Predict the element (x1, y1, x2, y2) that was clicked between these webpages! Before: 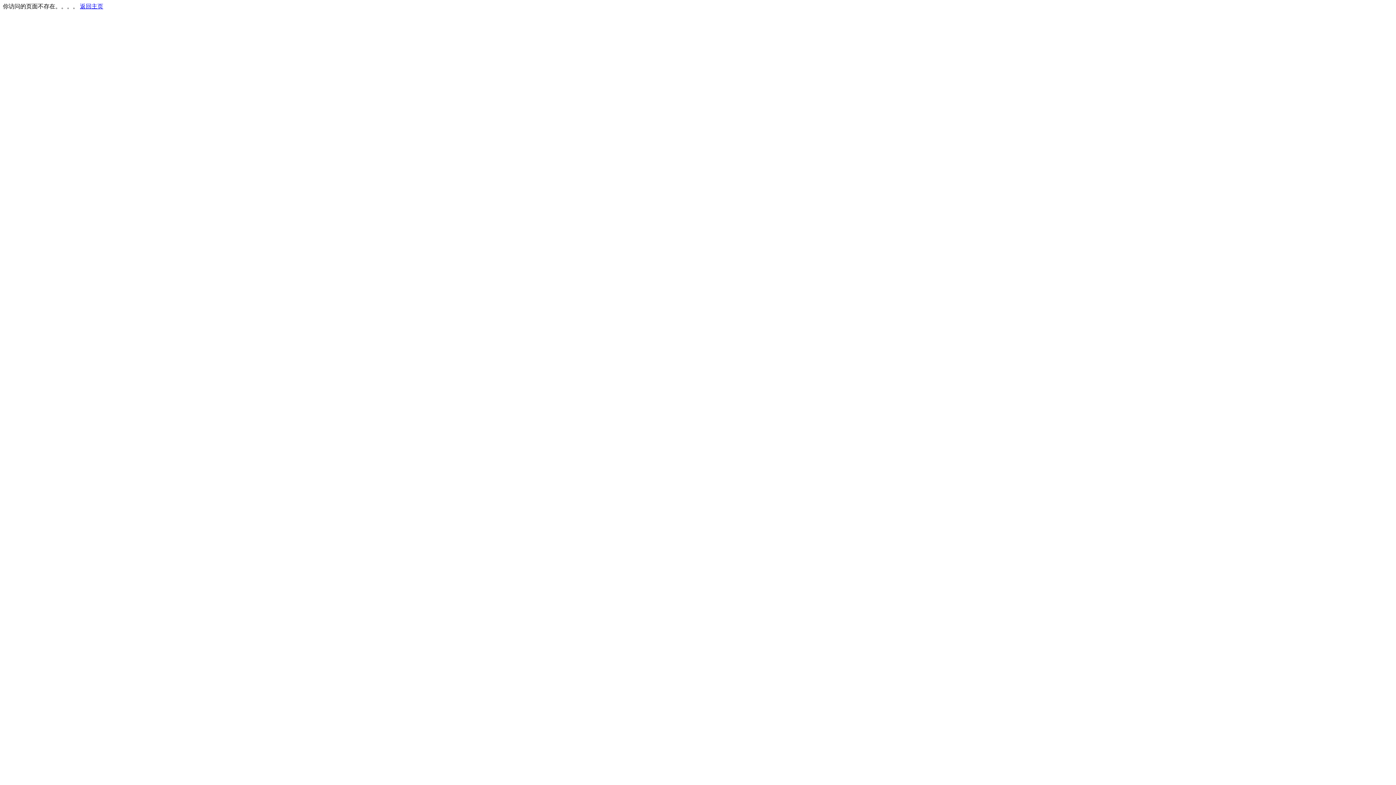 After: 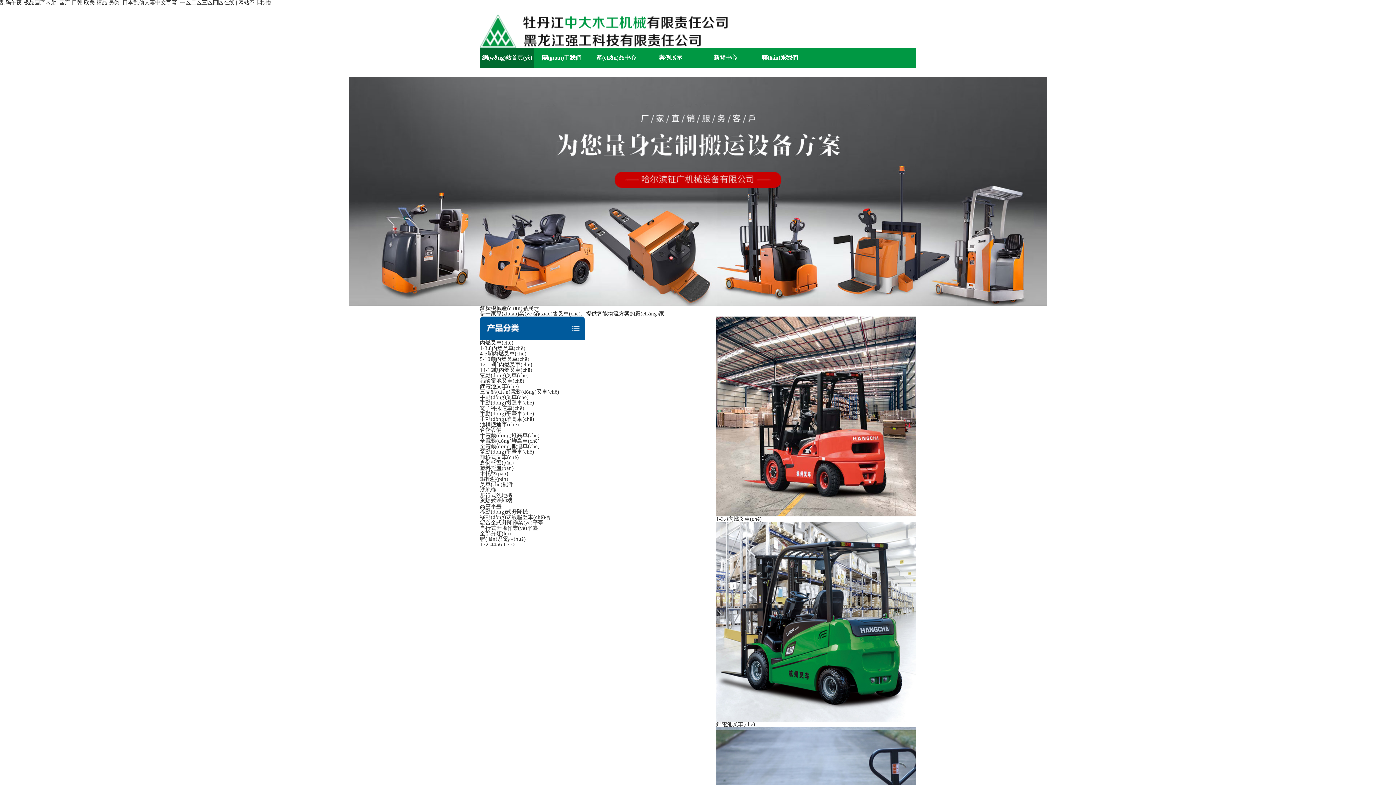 Action: bbox: (80, 3, 103, 9) label: 返回主页